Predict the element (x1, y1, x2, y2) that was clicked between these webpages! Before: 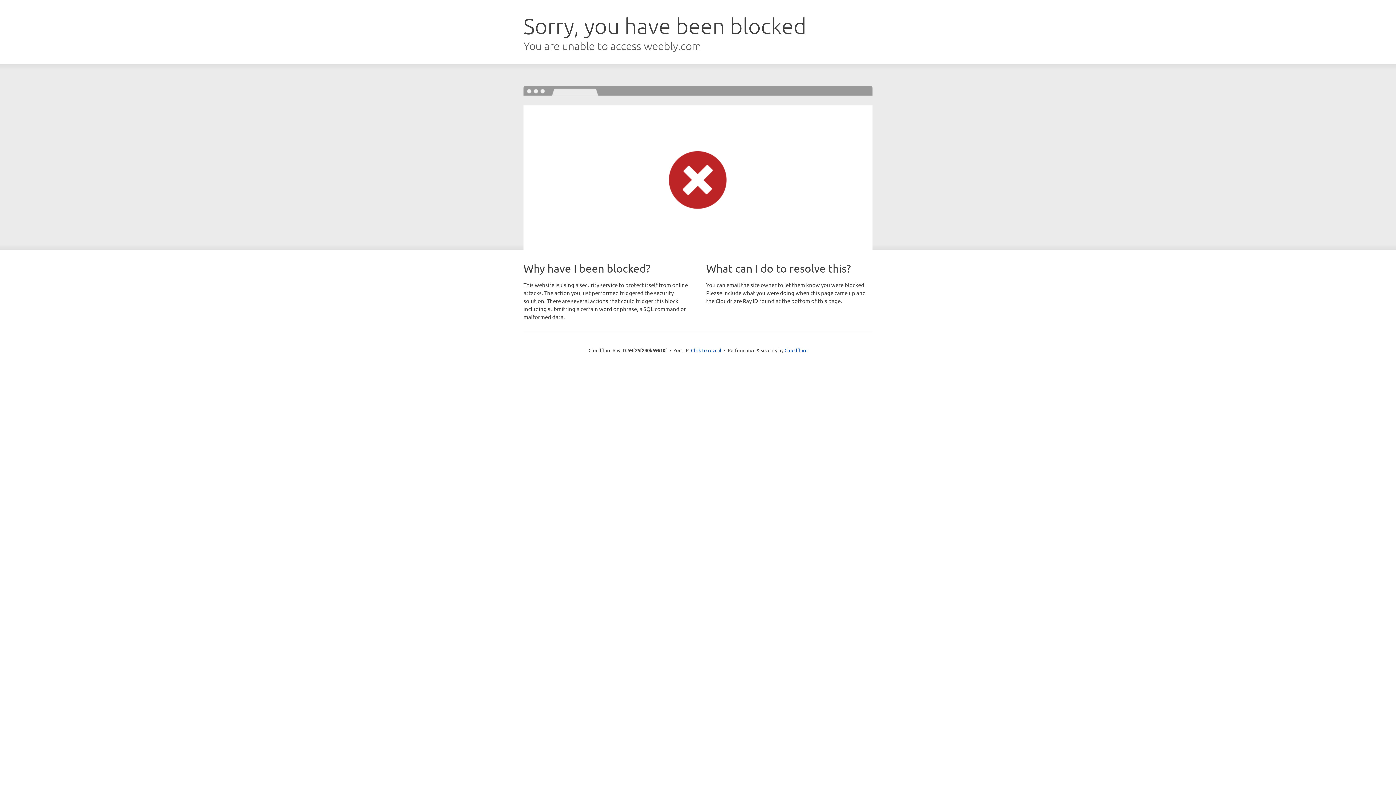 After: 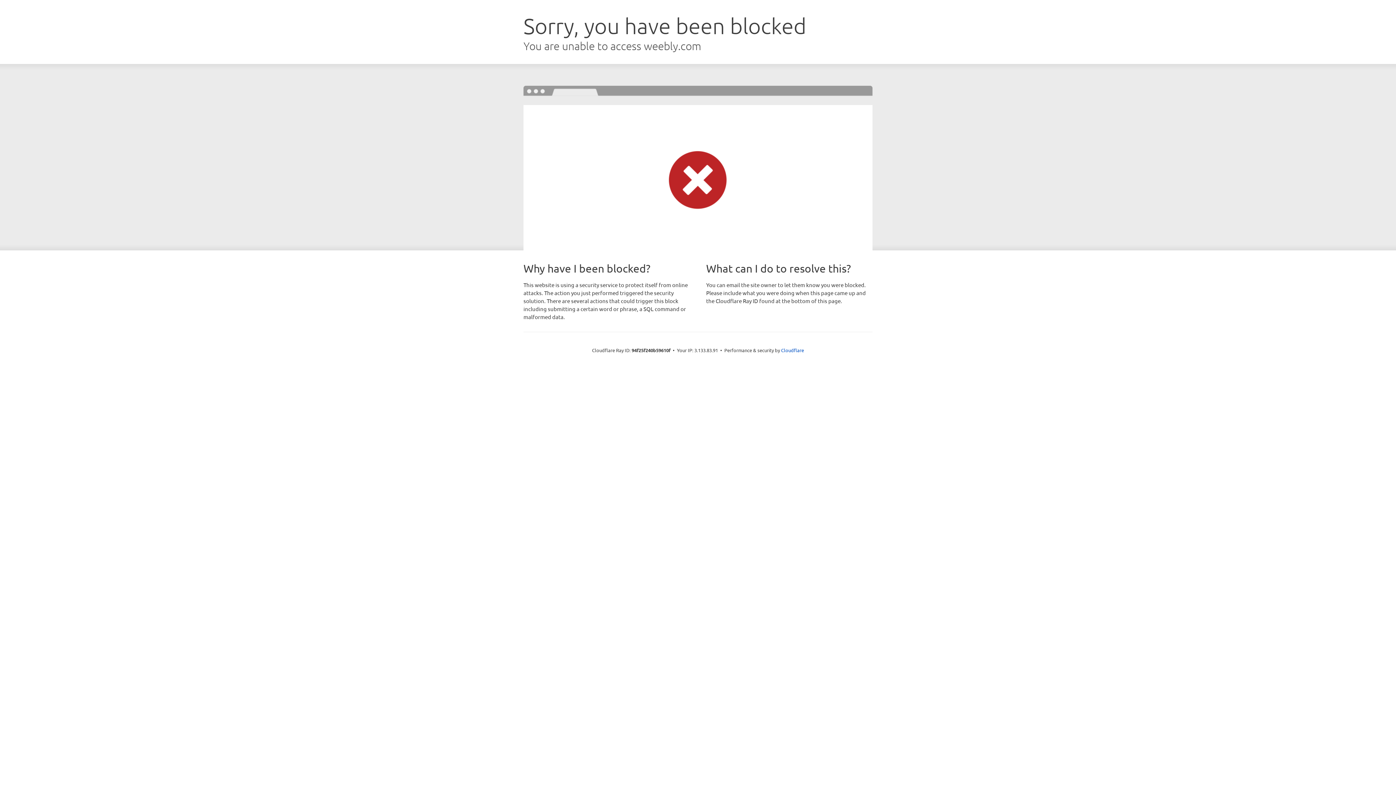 Action: label: Click to reveal bbox: (691, 346, 721, 353)